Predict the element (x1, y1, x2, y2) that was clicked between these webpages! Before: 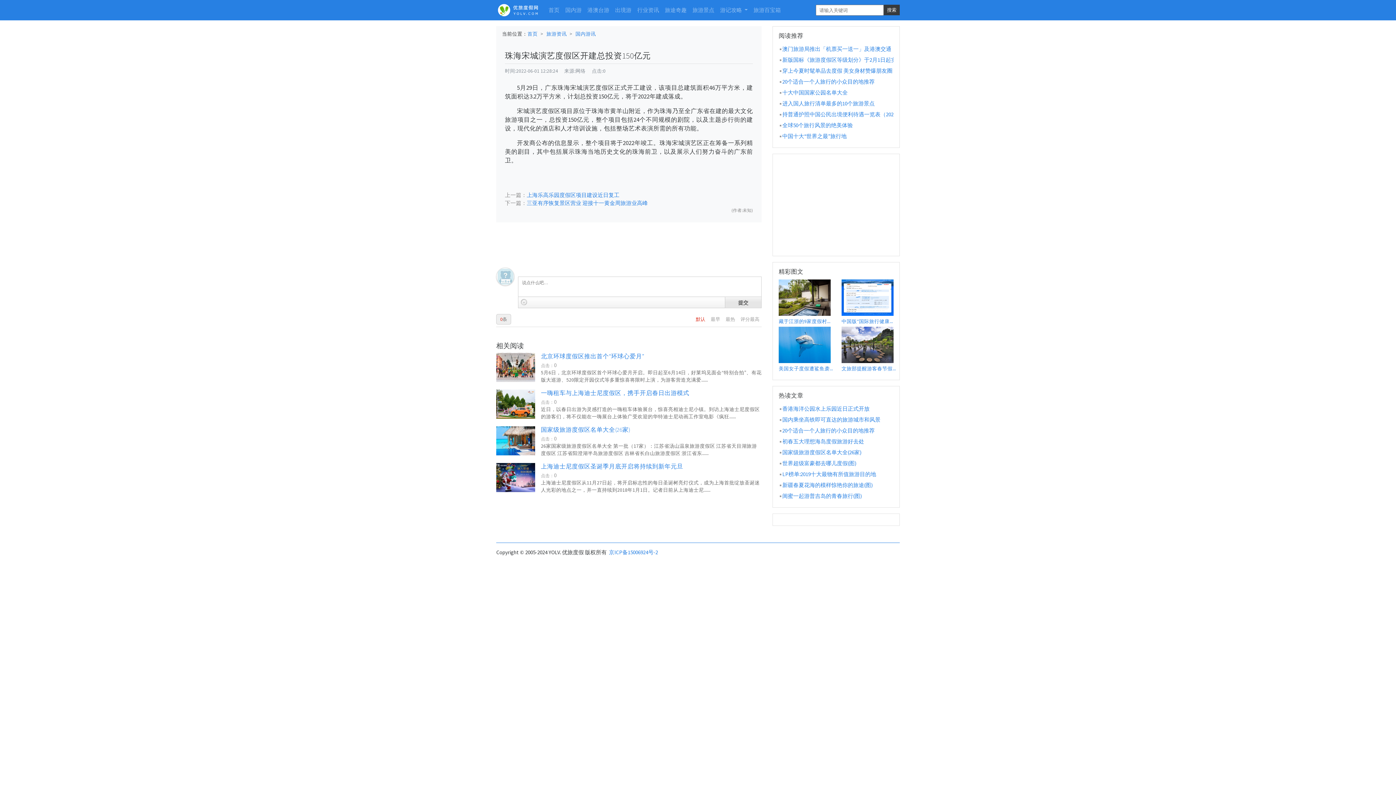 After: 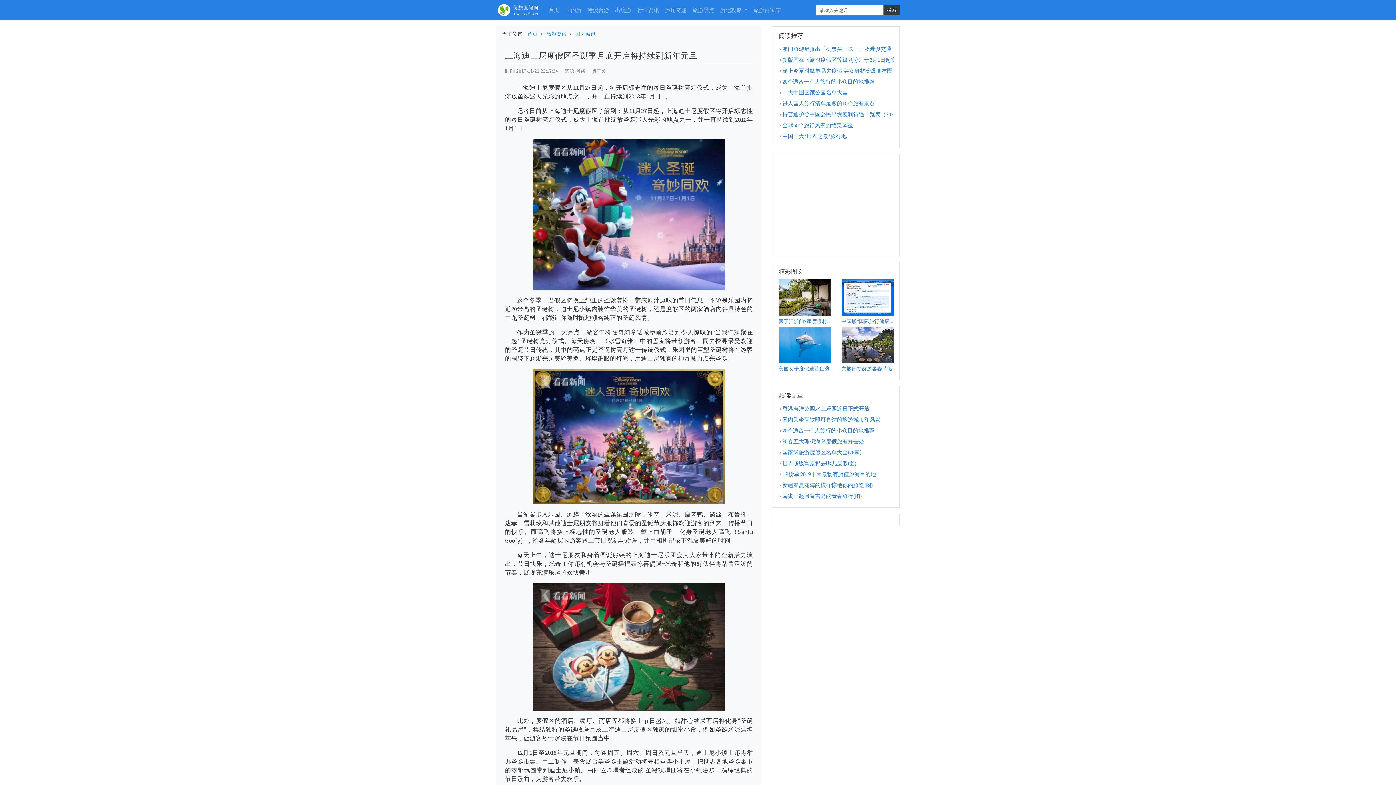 Action: bbox: (496, 463, 541, 492)